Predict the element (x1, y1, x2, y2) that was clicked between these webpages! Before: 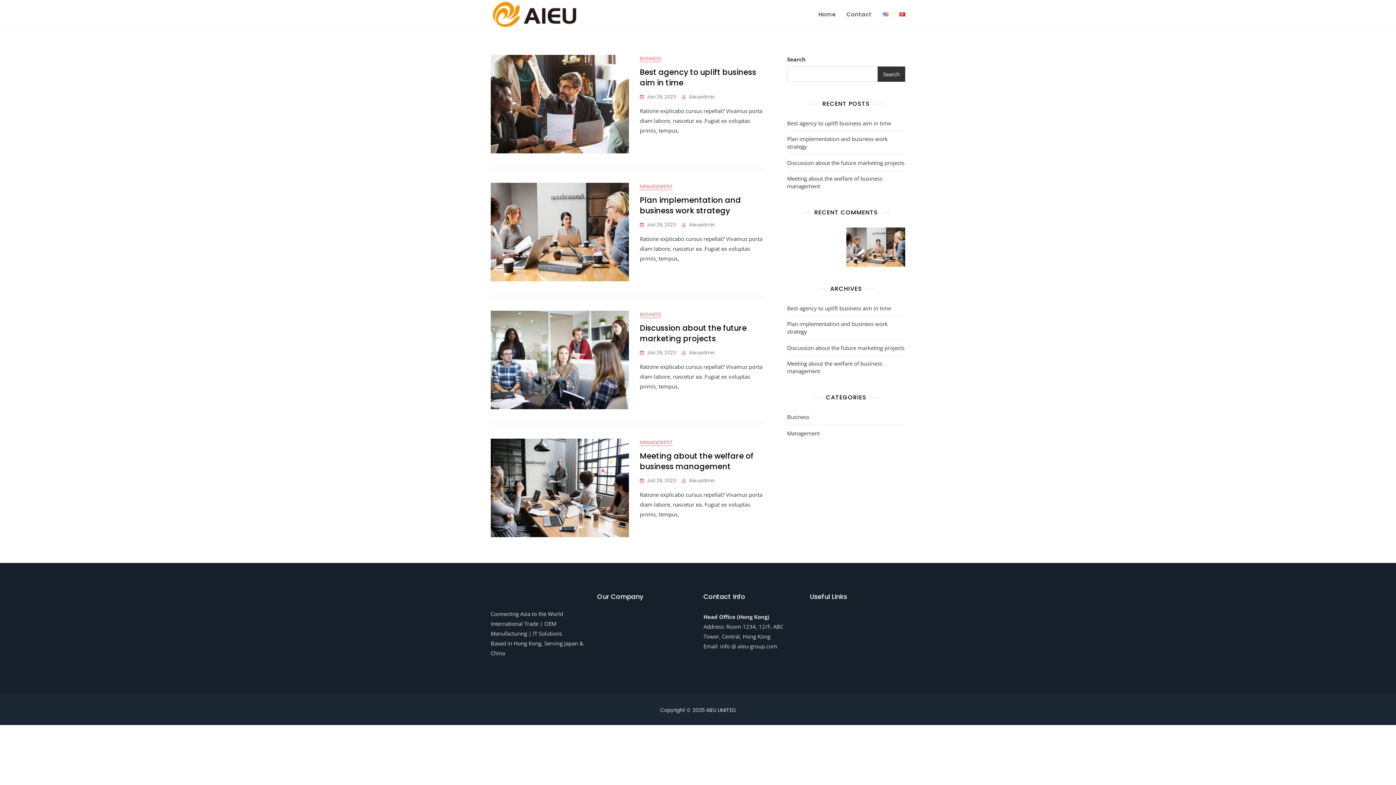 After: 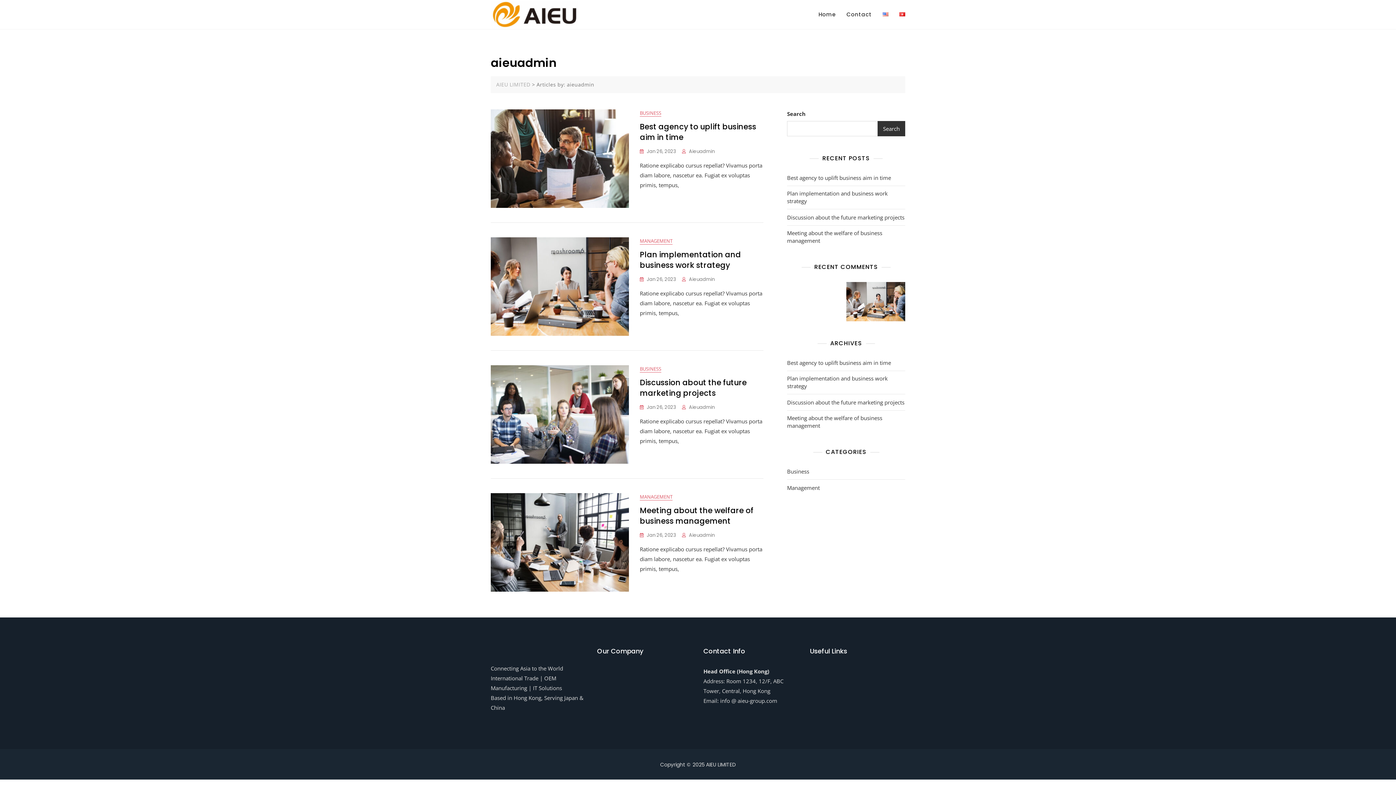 Action: label: Aieuadmin bbox: (682, 349, 714, 356)